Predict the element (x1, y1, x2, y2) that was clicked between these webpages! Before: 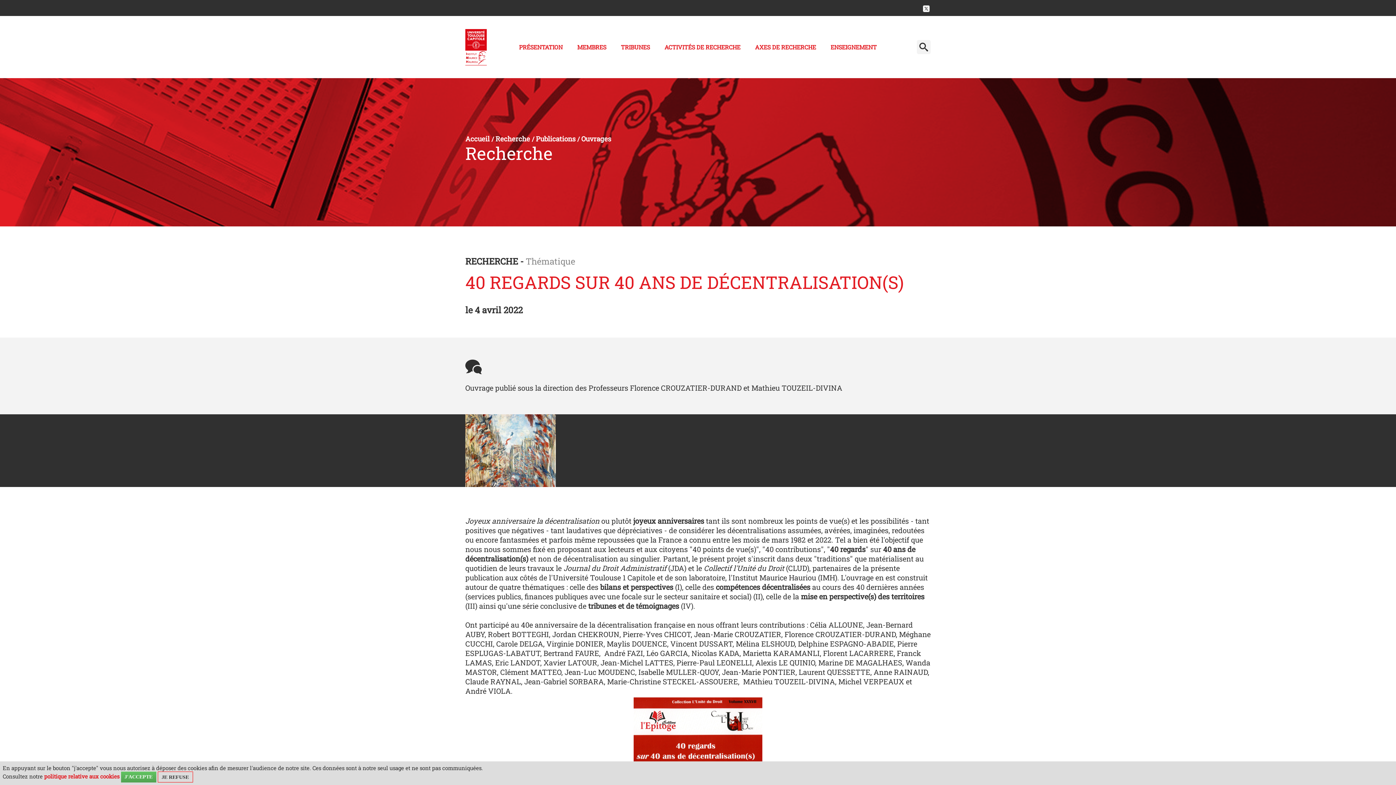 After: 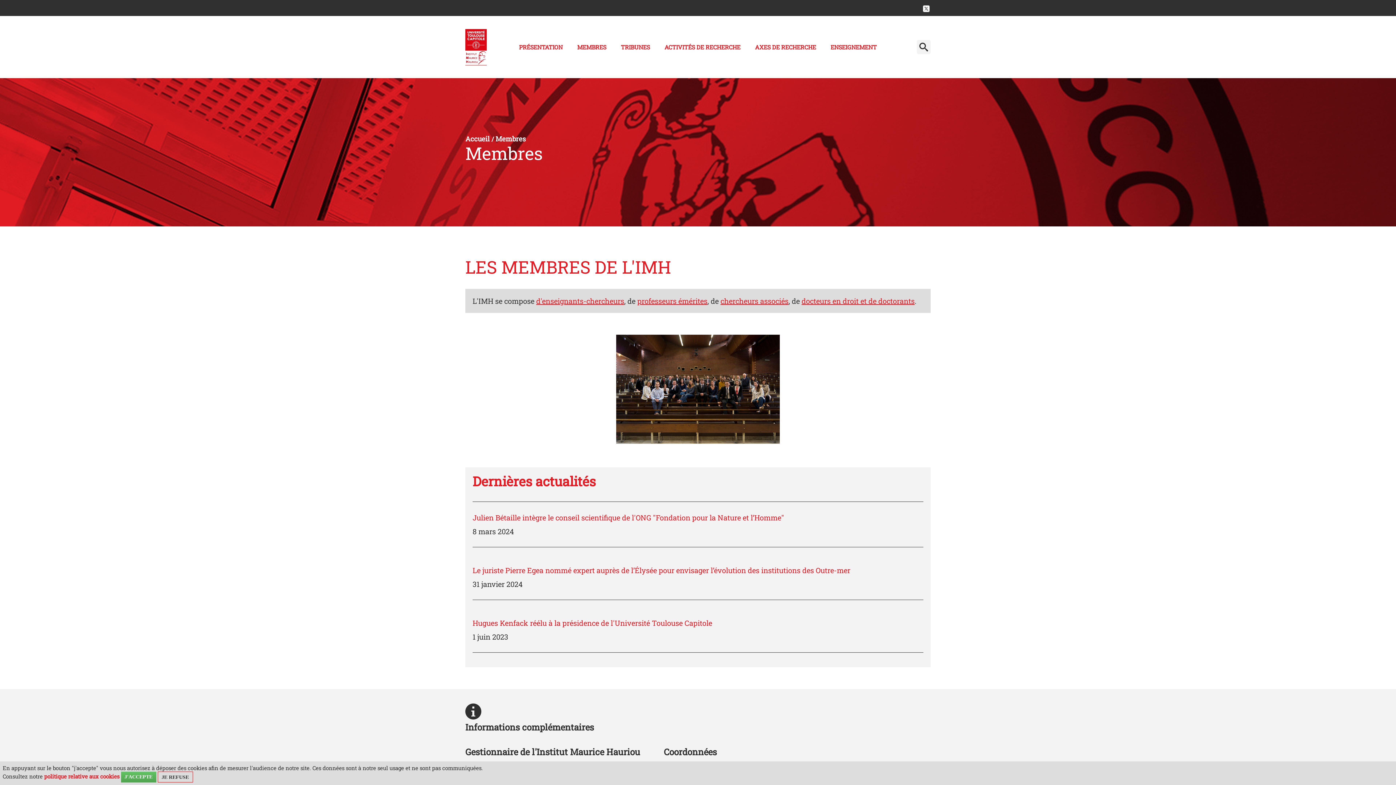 Action: label: MEMBRES bbox: (571, 38, 615, 55)